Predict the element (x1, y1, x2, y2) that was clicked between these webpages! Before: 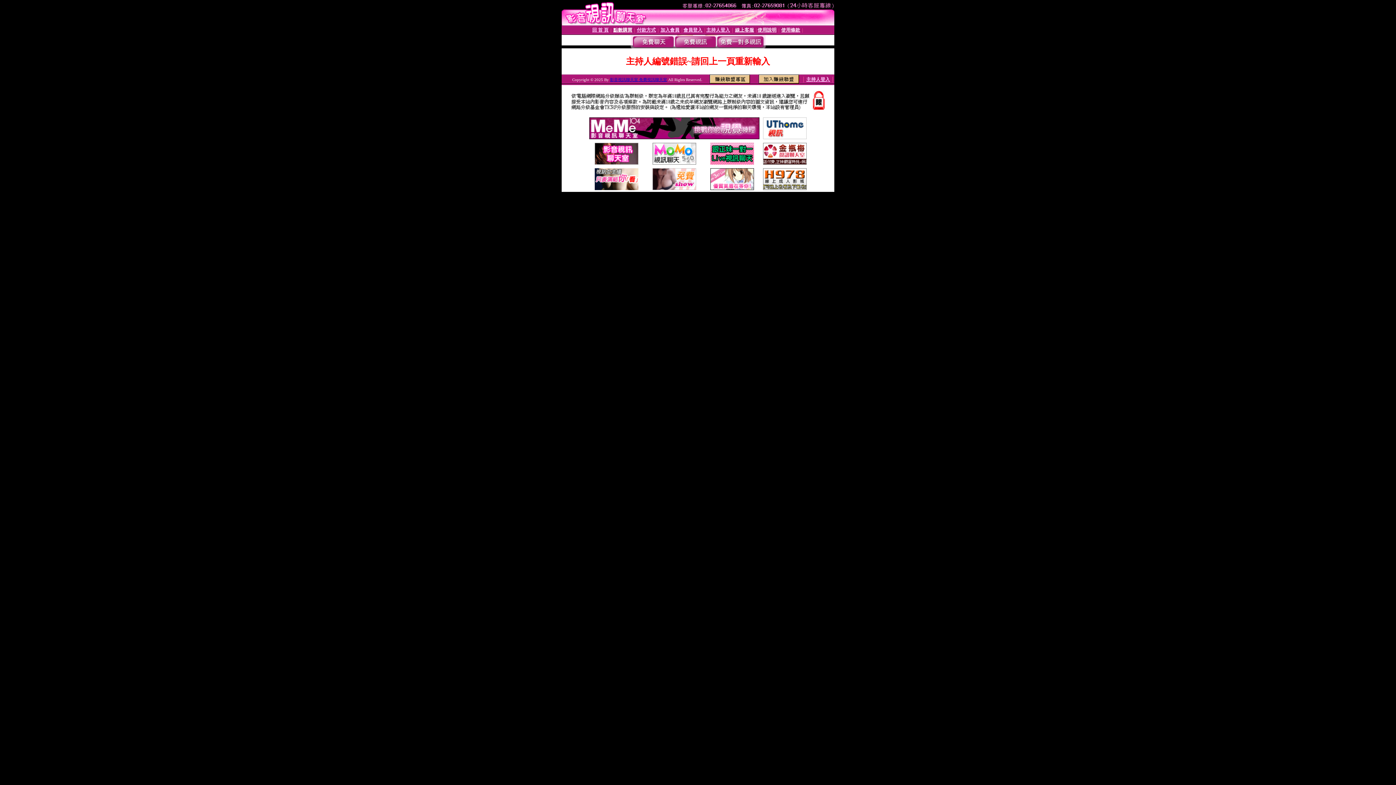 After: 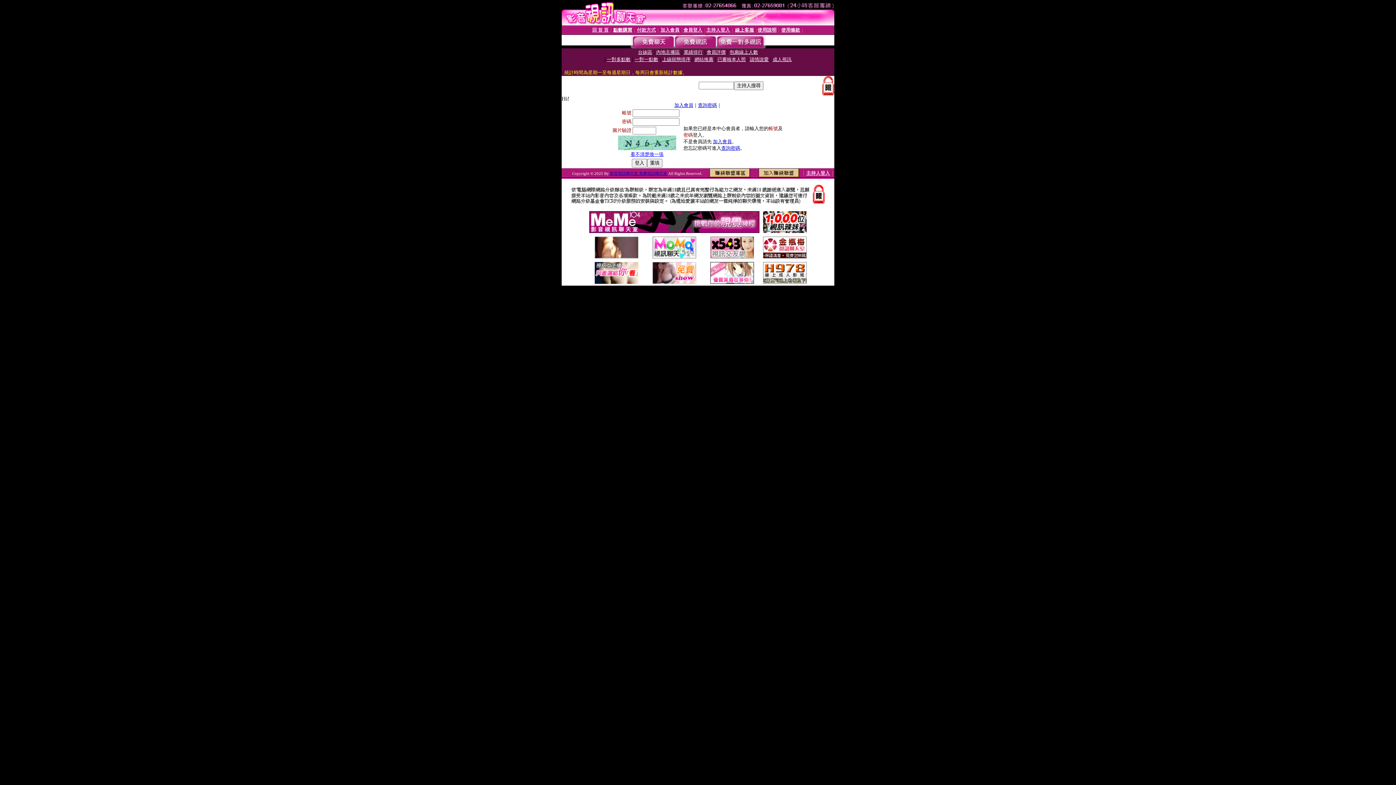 Action: label: 線上客服 bbox: (735, 27, 754, 32)